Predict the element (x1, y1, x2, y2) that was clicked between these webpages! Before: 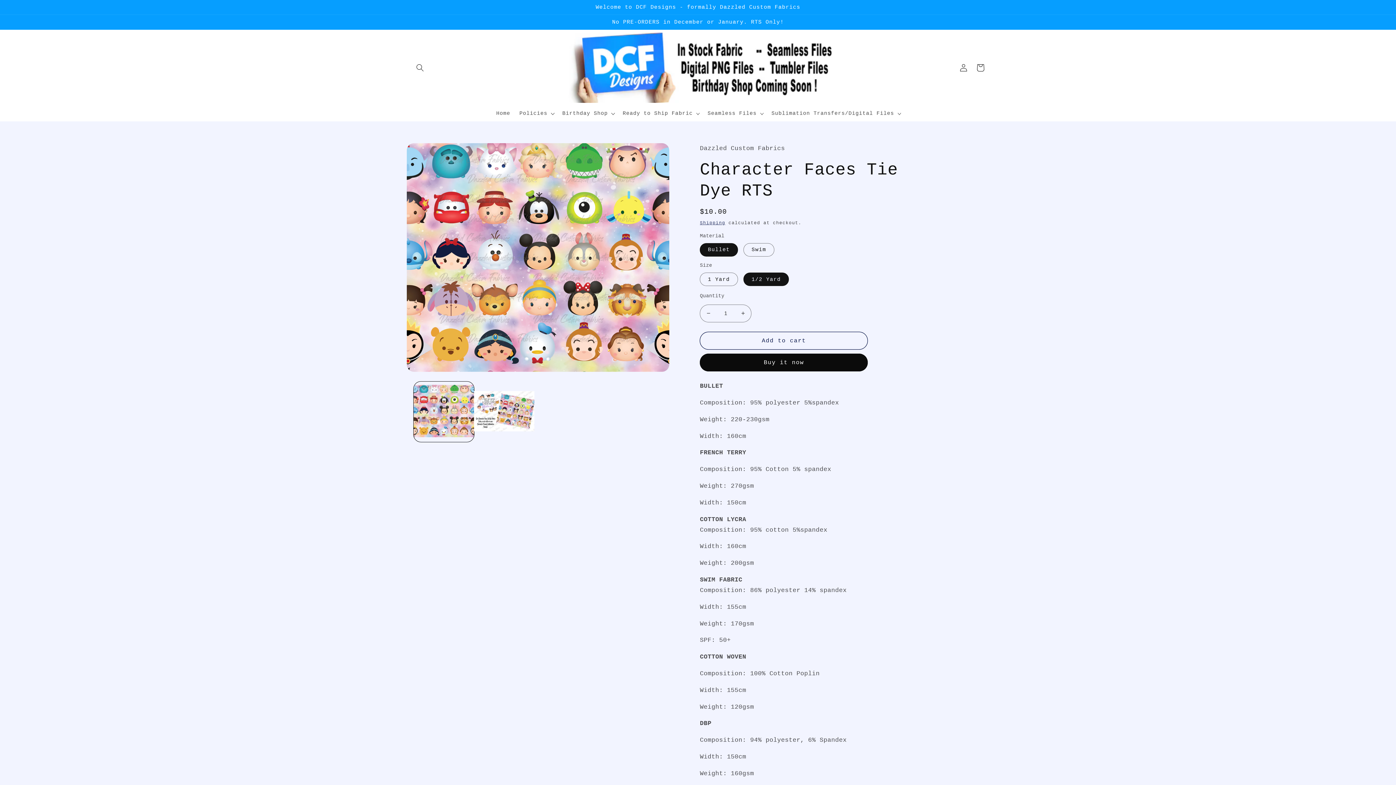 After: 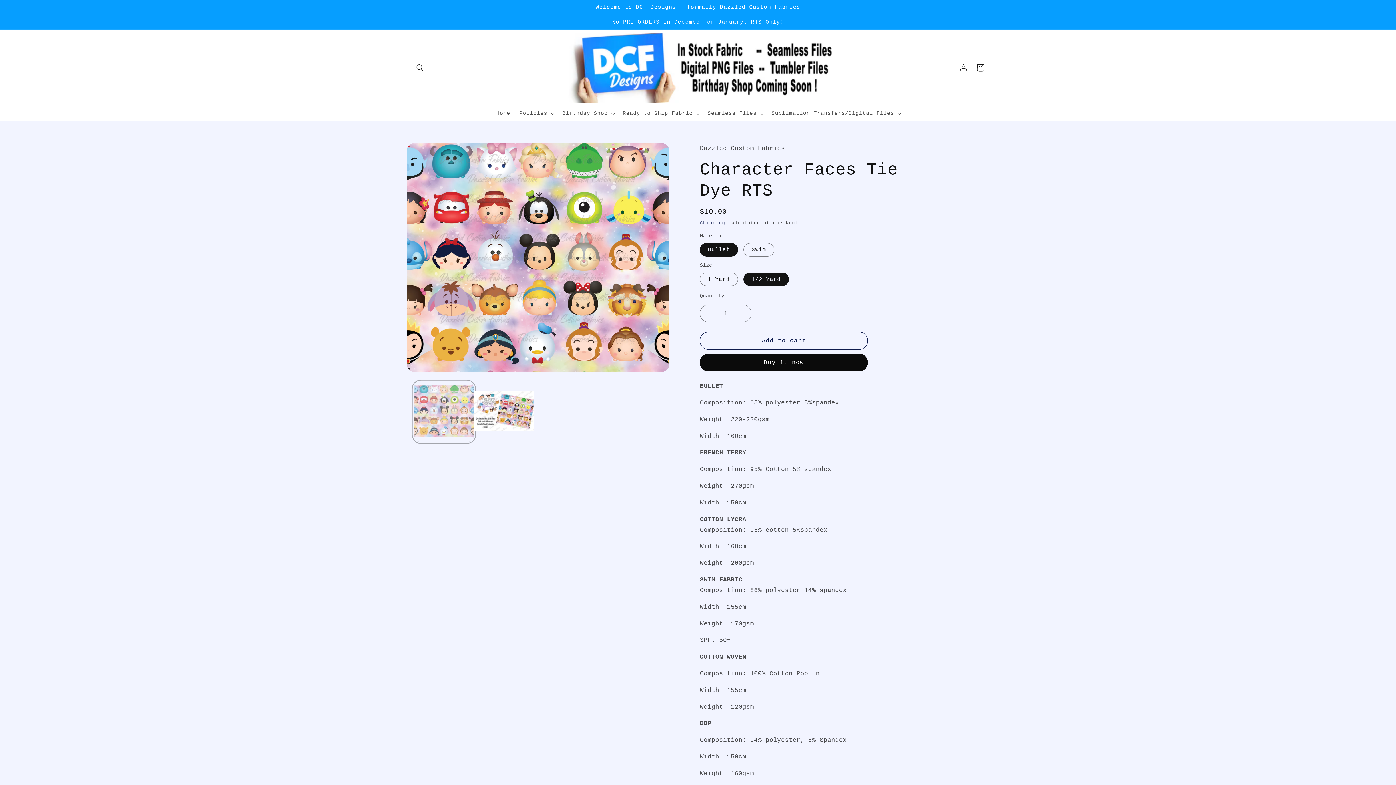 Action: bbox: (413, 381, 474, 442) label: Load image 1 in gallery view